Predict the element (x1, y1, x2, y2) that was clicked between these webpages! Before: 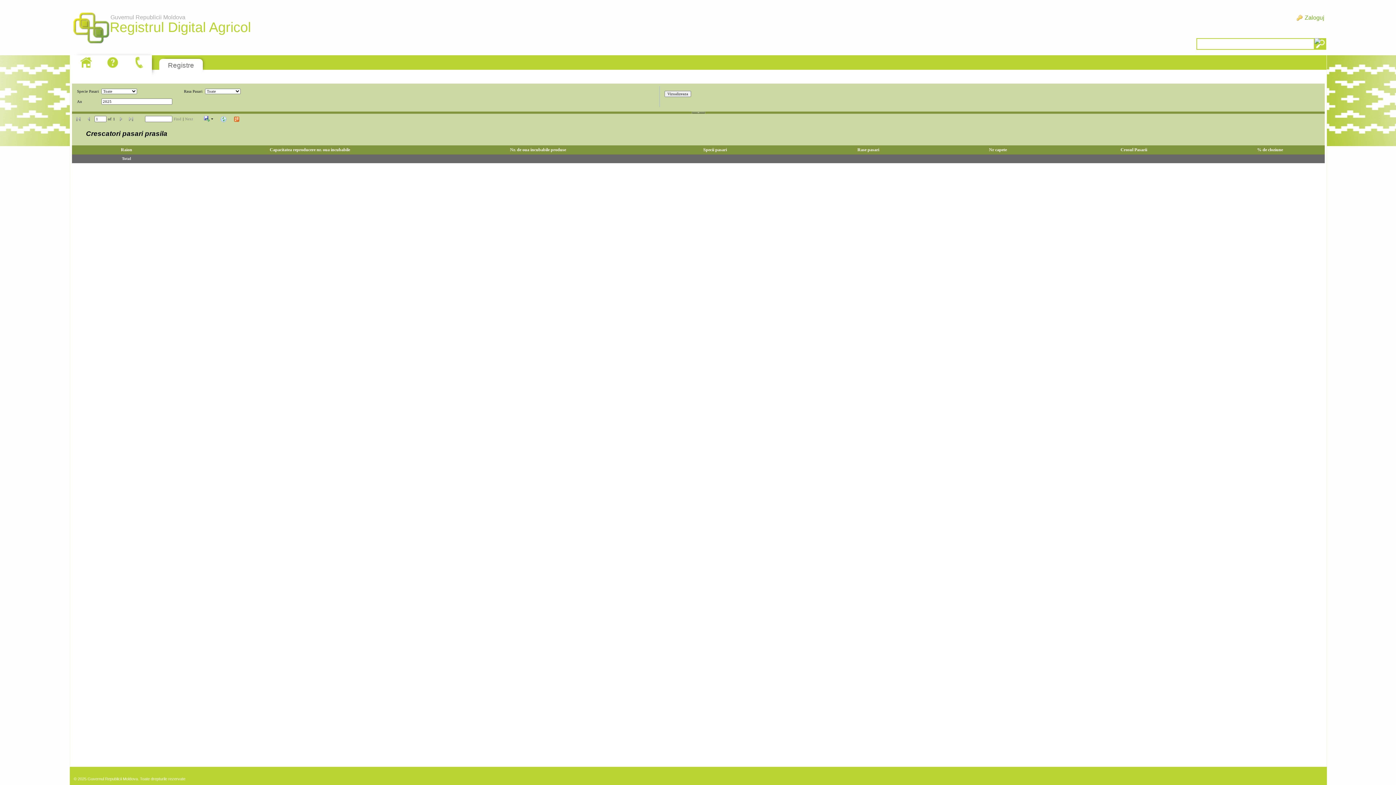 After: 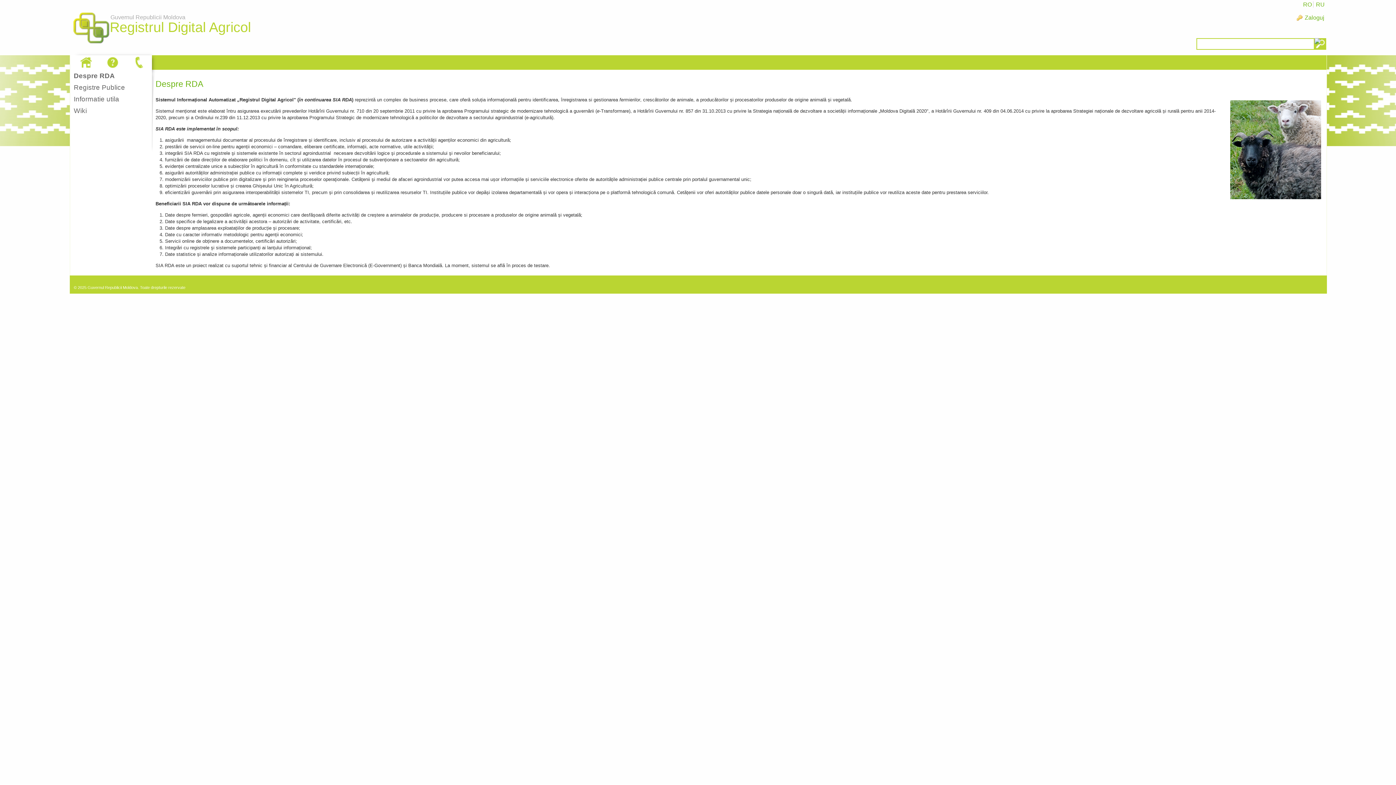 Action: bbox: (69, 5, 112, 52) label: Guvernul Republicii Moldova
Registrul Digital Agricol